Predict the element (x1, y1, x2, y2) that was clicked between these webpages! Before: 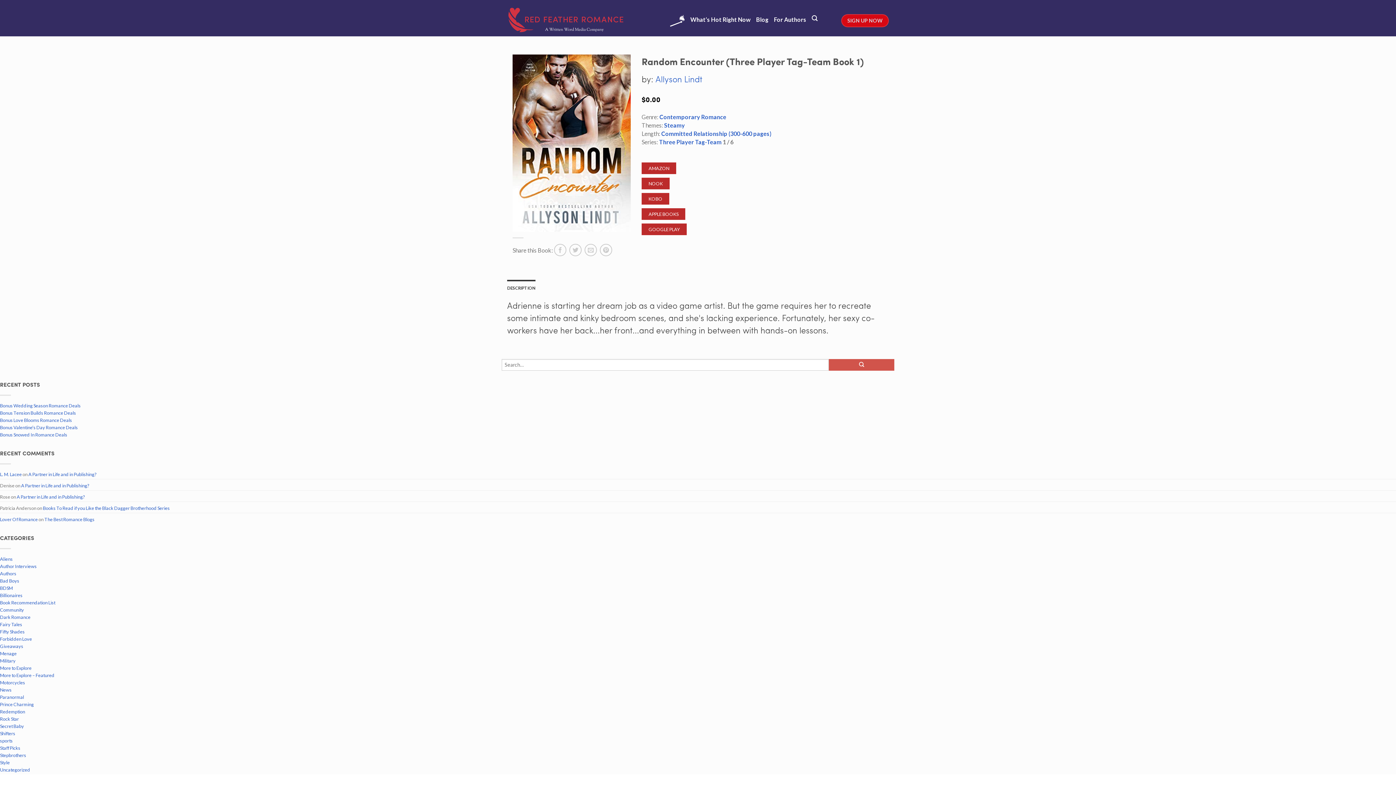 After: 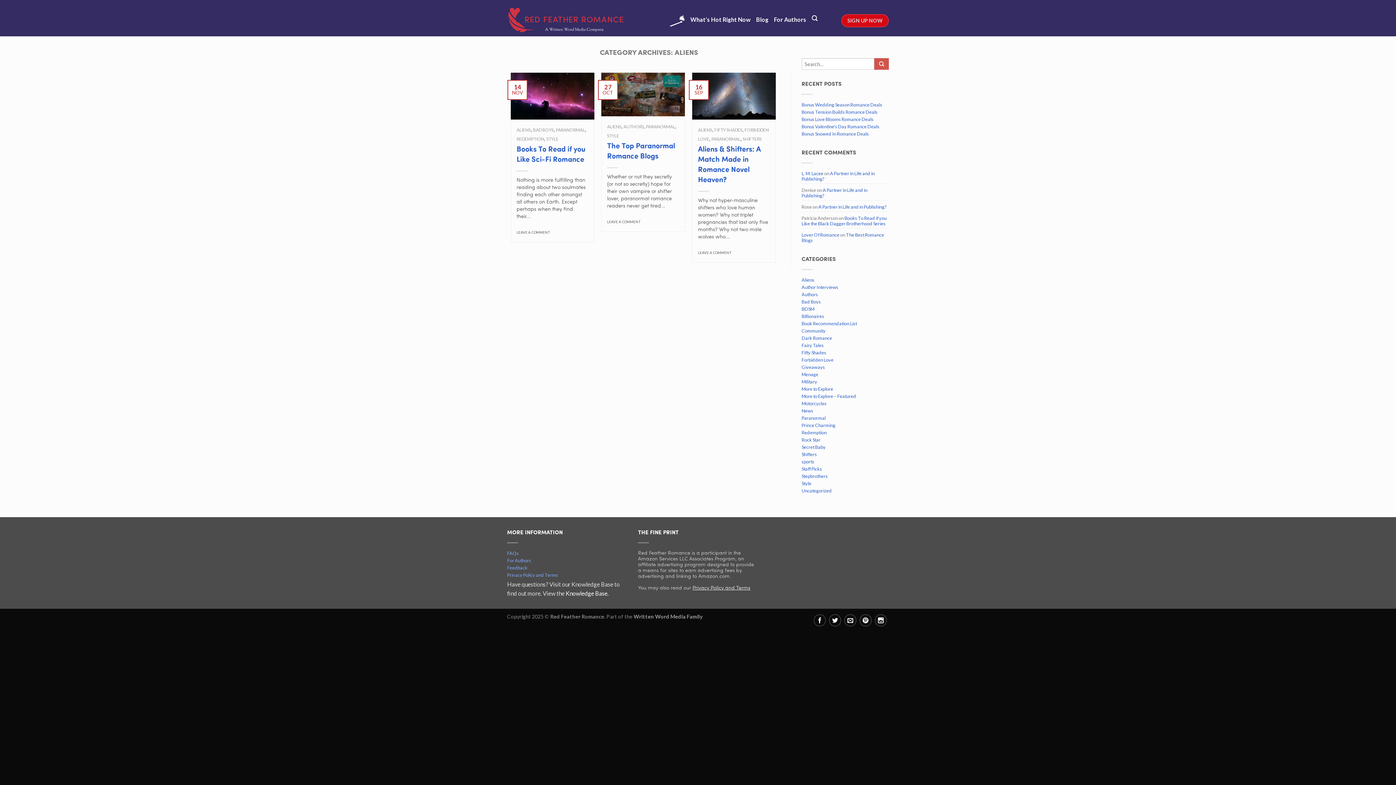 Action: label: Aliens bbox: (0, 556, 1396, 564)